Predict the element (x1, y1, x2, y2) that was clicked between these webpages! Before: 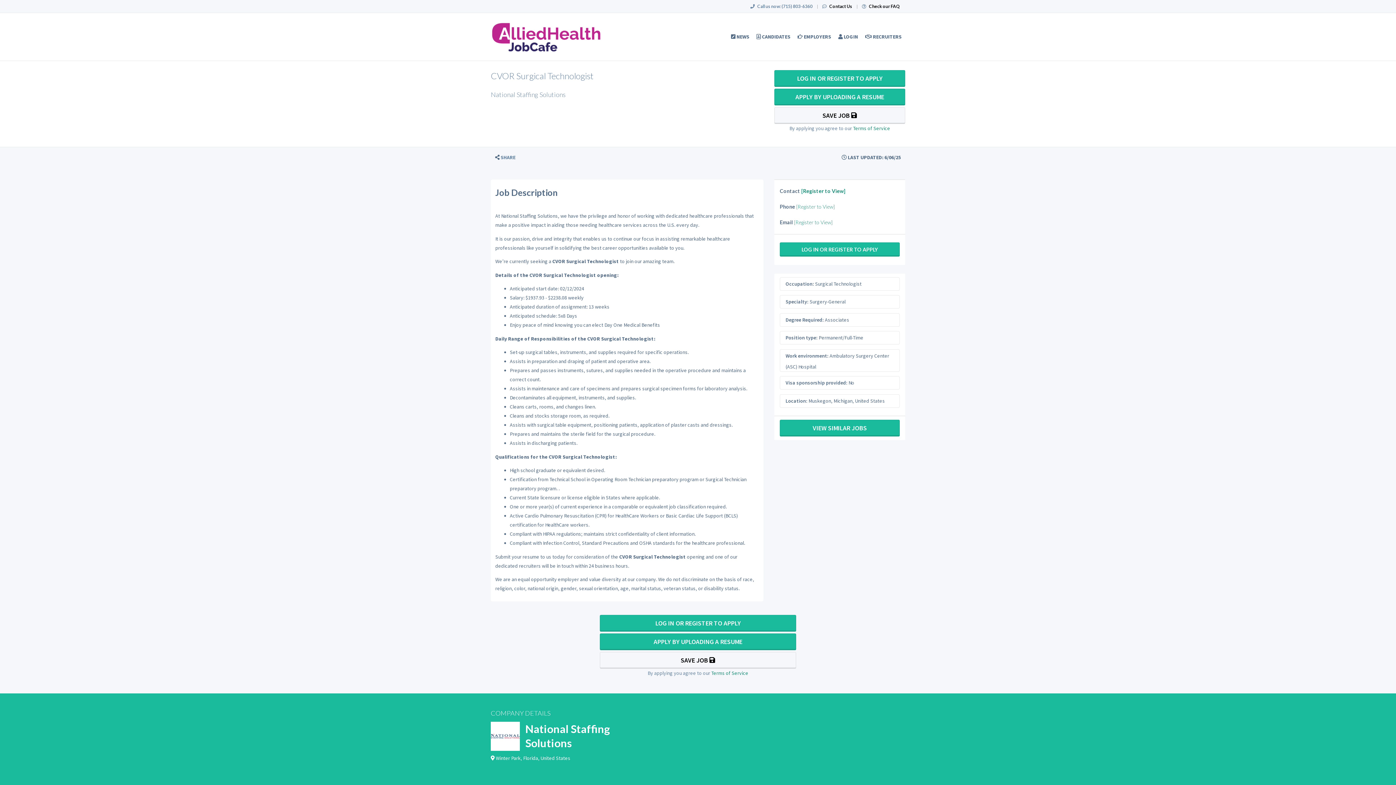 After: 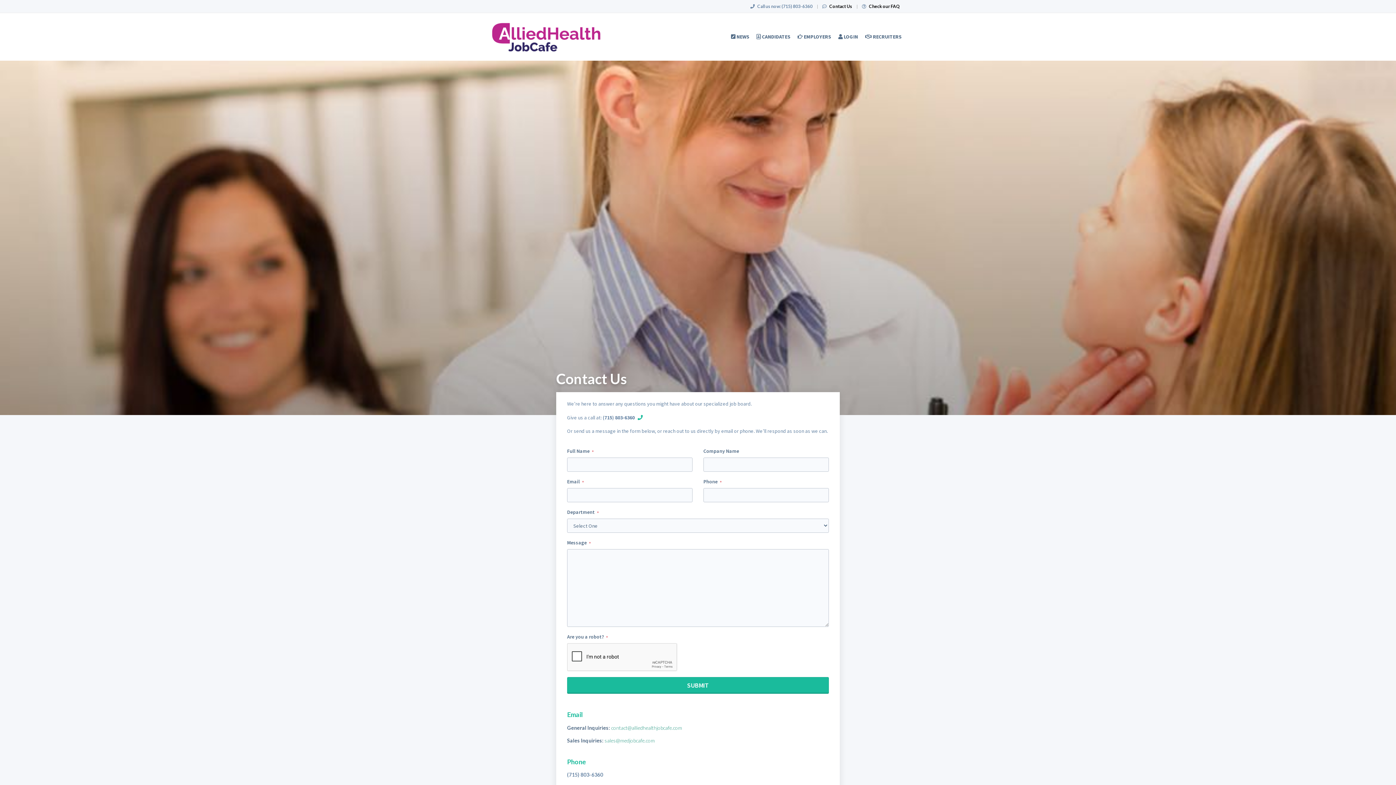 Action: label: Contact Us bbox: (829, 3, 852, 9)